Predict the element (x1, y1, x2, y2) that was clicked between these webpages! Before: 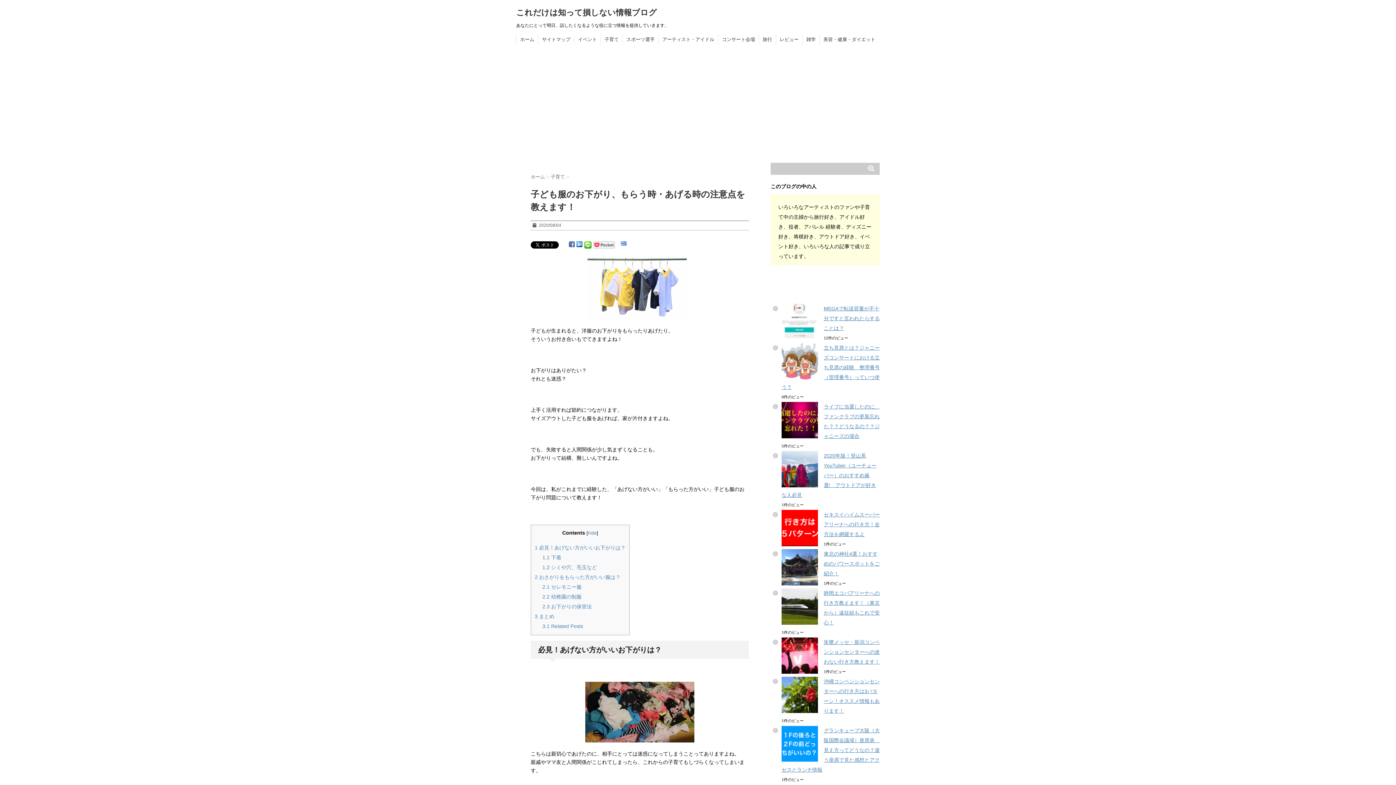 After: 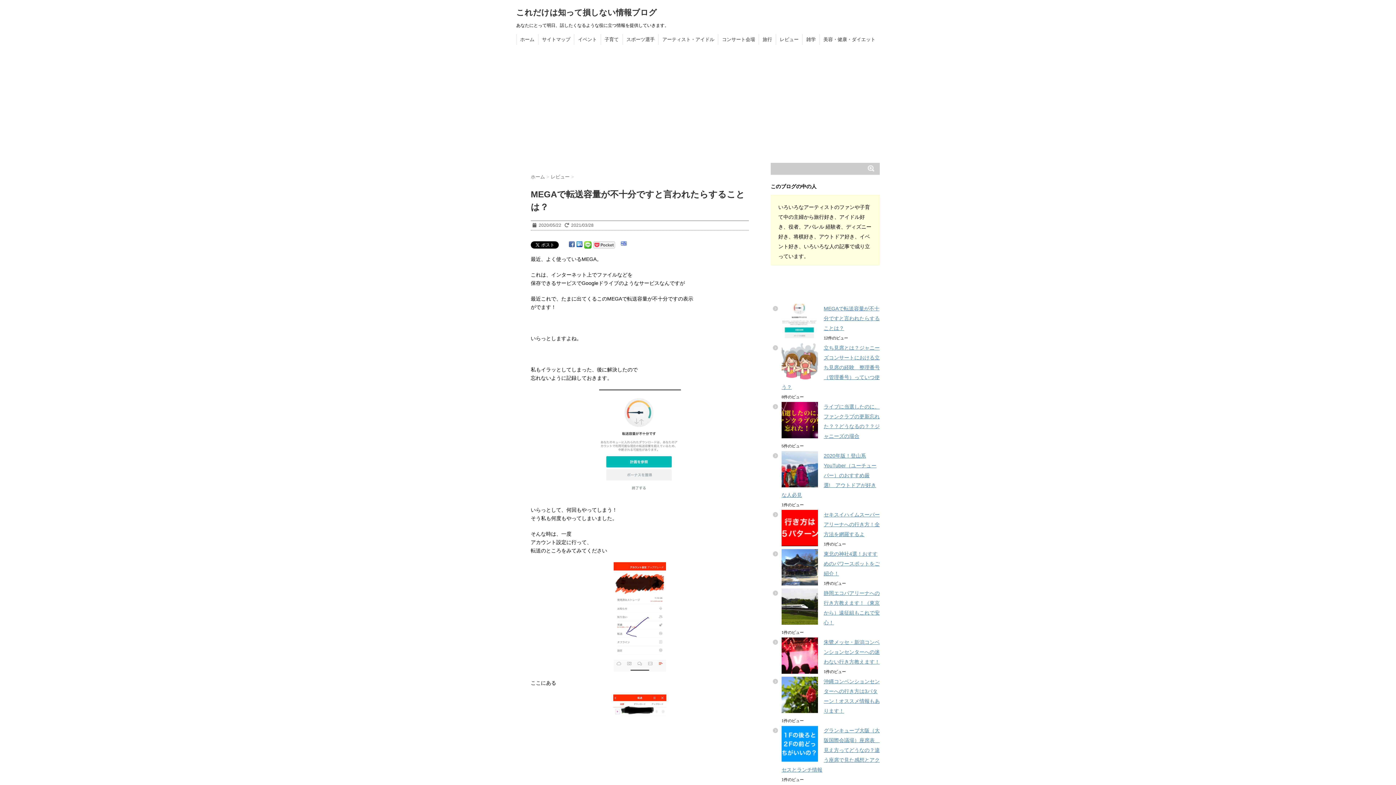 Action: label: MEGAで転送容量が不十分ですと言われたらすることは？ bbox: (824, 305, 880, 331)